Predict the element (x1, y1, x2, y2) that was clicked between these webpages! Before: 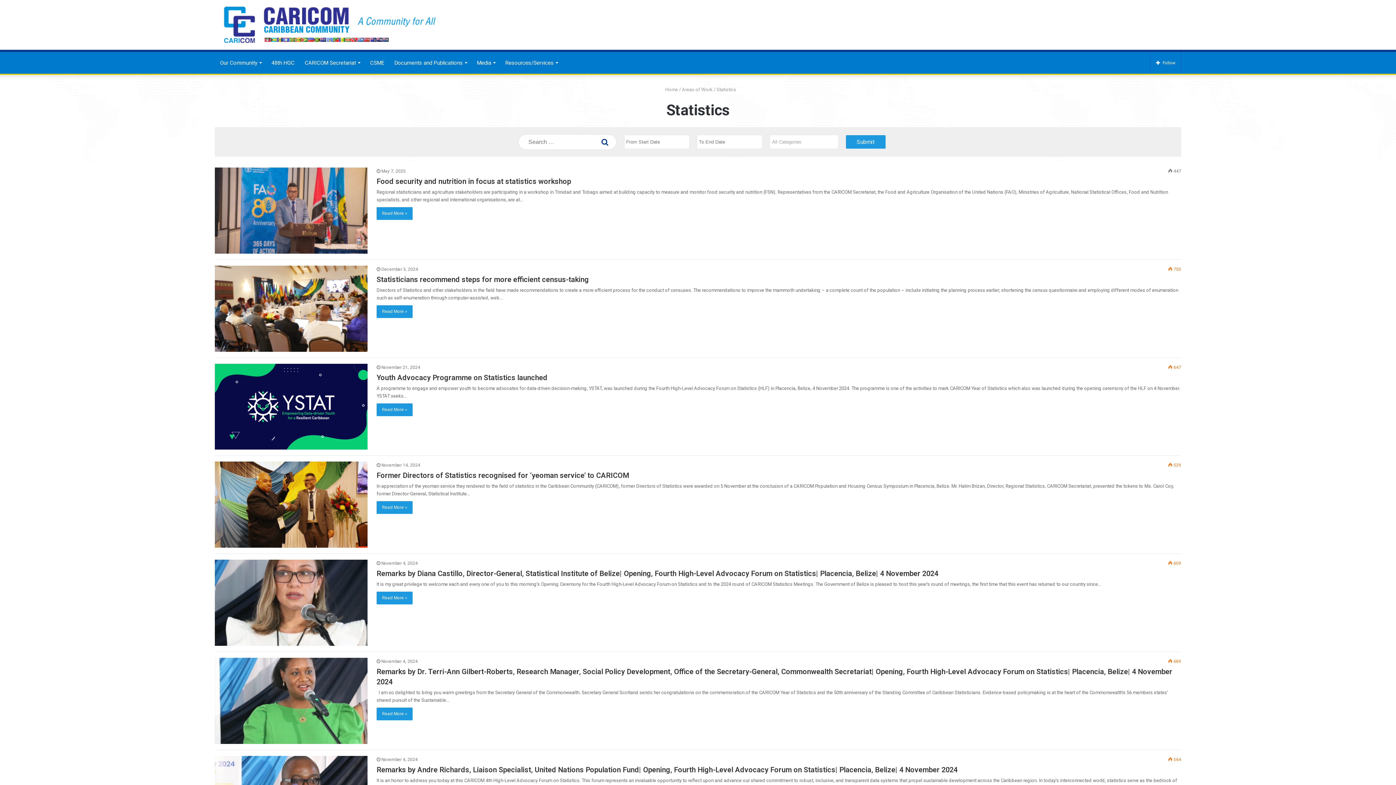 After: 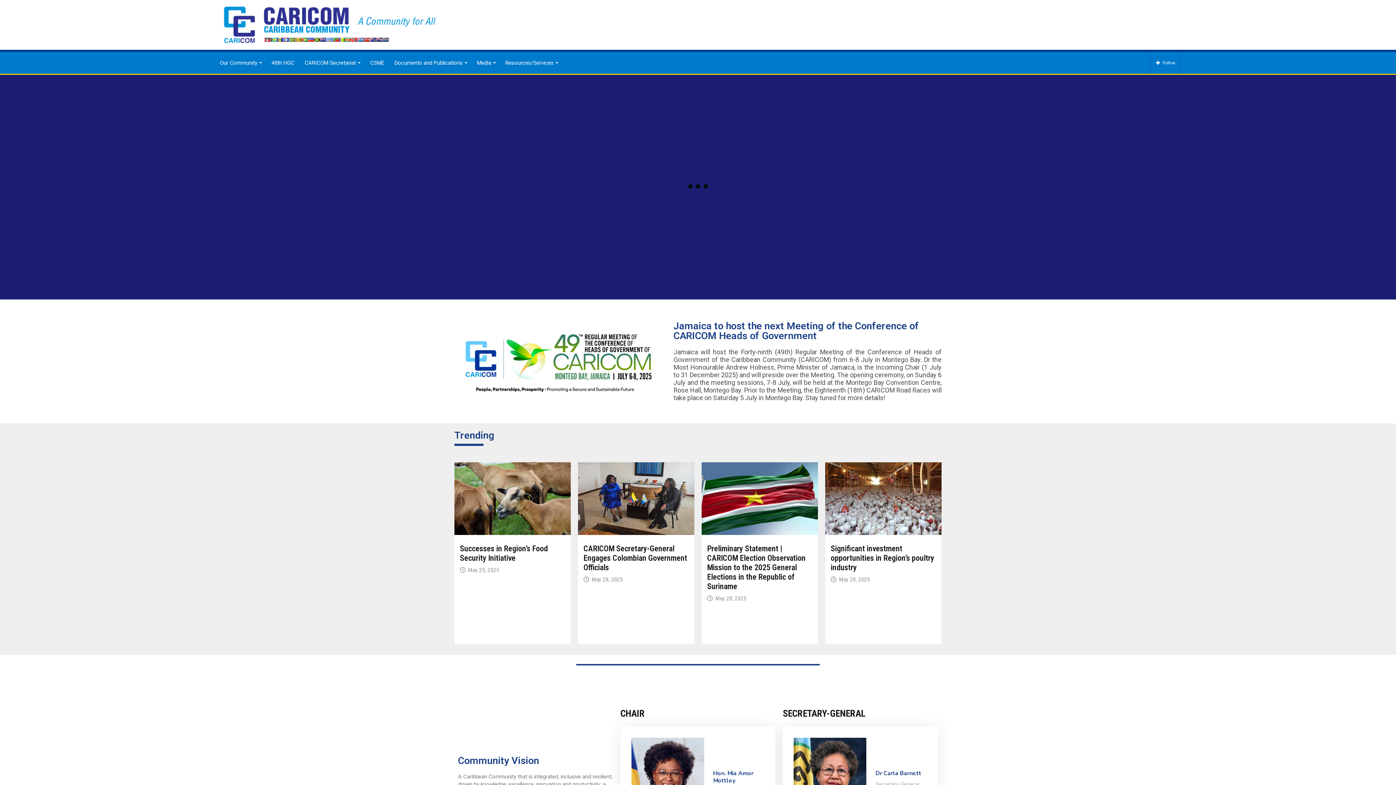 Action: bbox: (214, 3, 443, 46)